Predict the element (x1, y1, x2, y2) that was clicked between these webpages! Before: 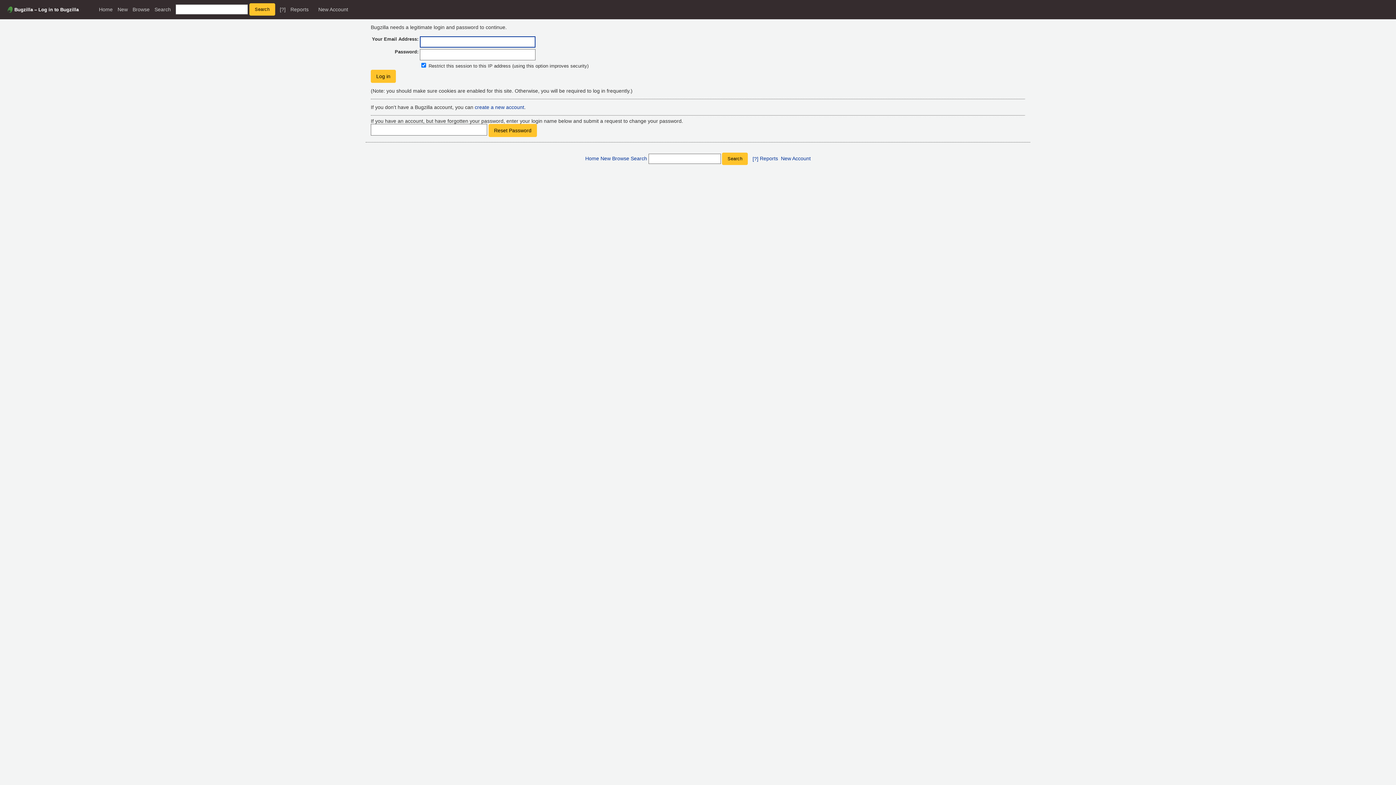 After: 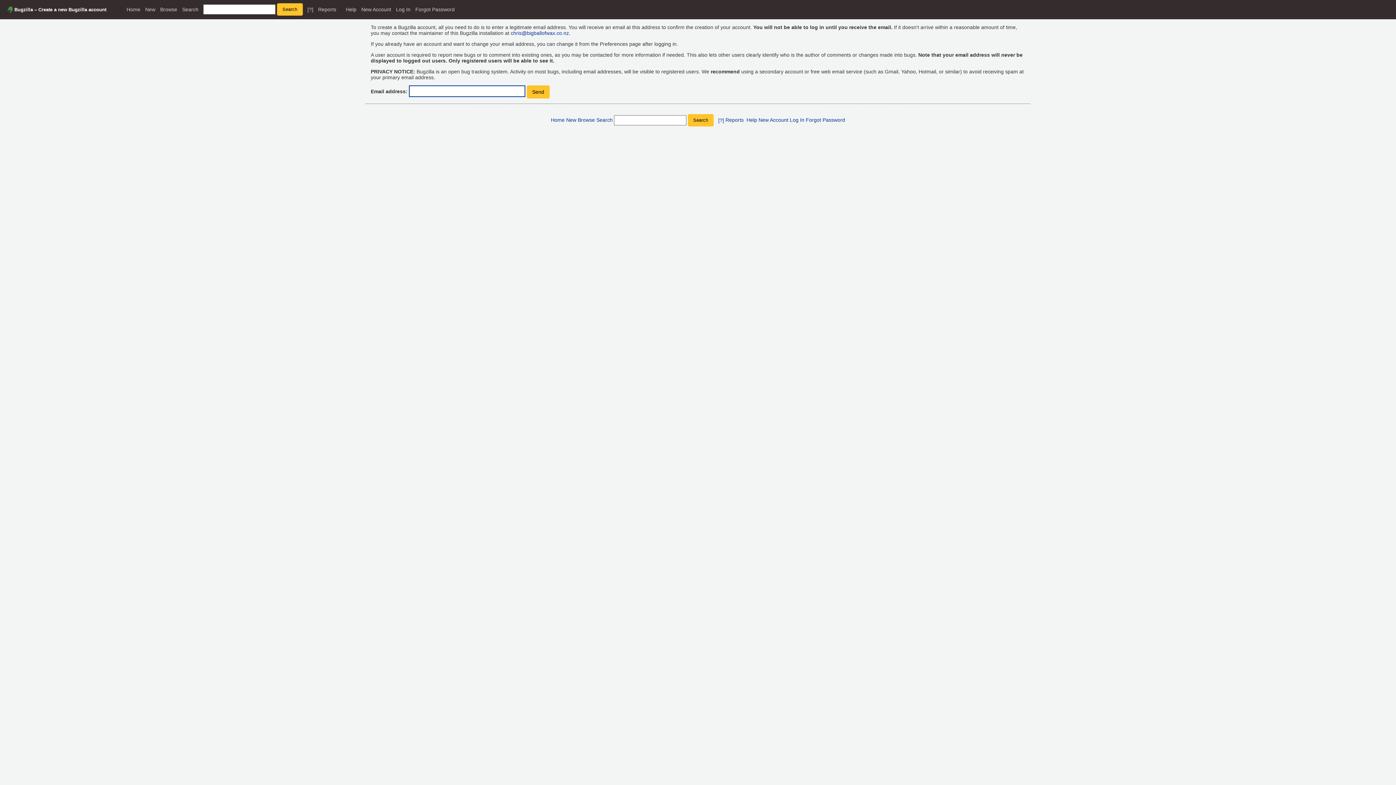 Action: bbox: (318, 6, 348, 12) label: New Account